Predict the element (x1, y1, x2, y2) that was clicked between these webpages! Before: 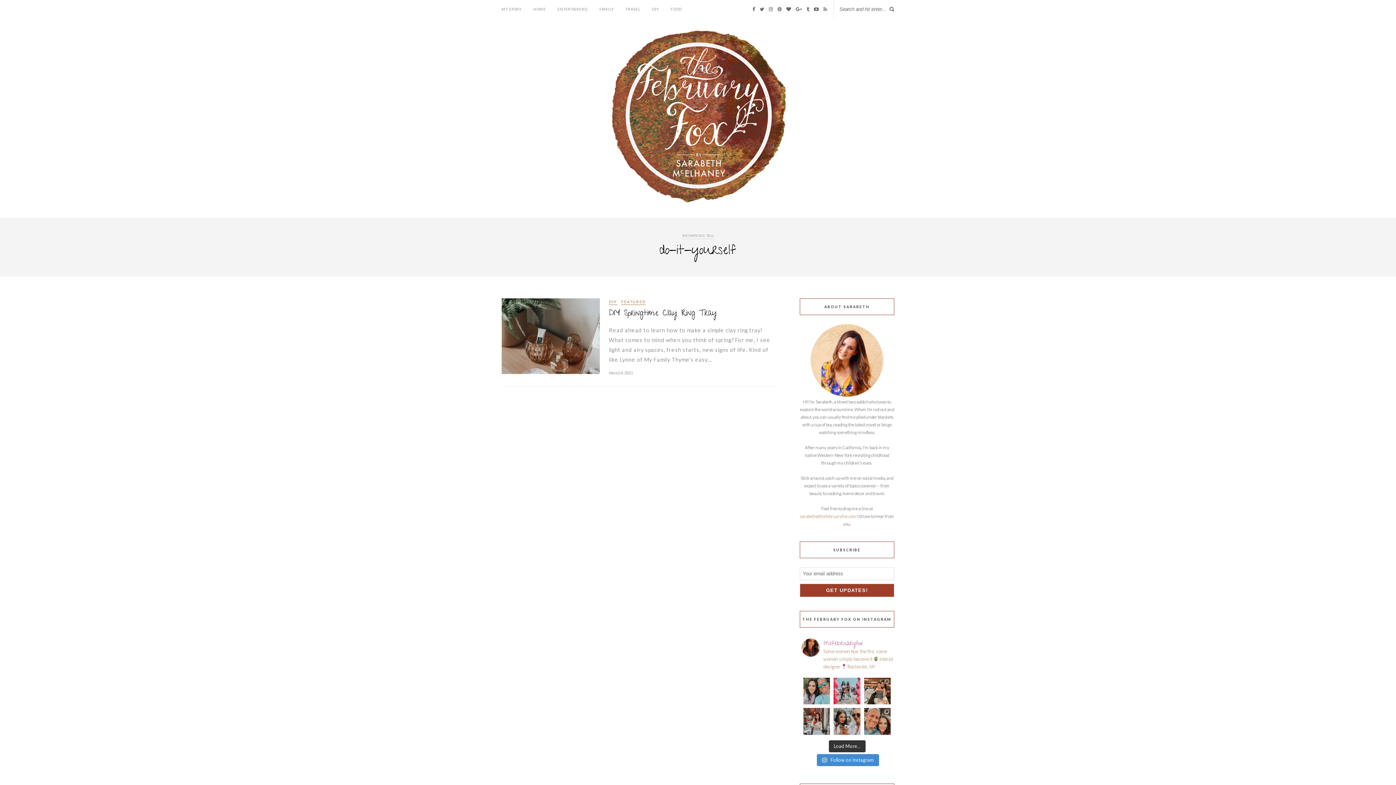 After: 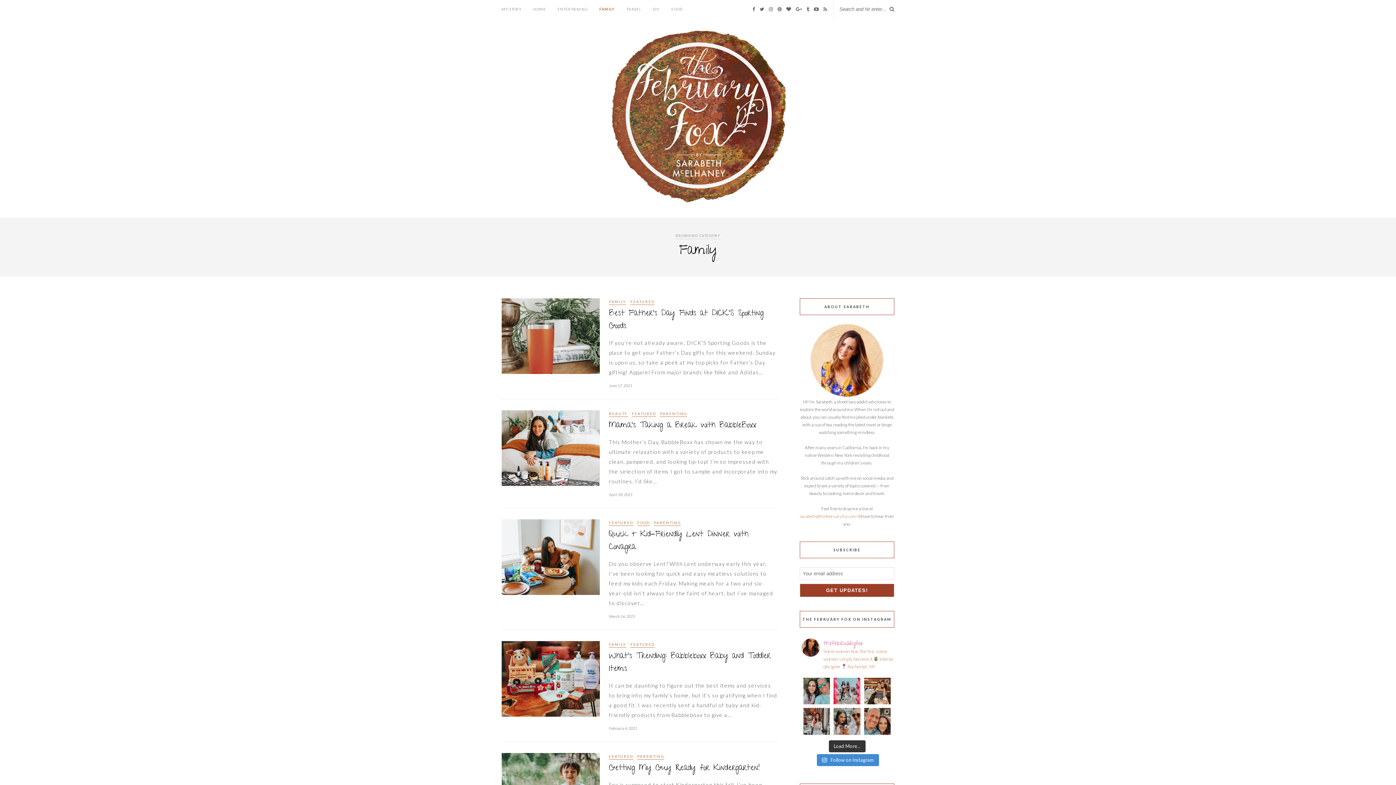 Action: bbox: (599, 0, 614, 18) label: FAMILY